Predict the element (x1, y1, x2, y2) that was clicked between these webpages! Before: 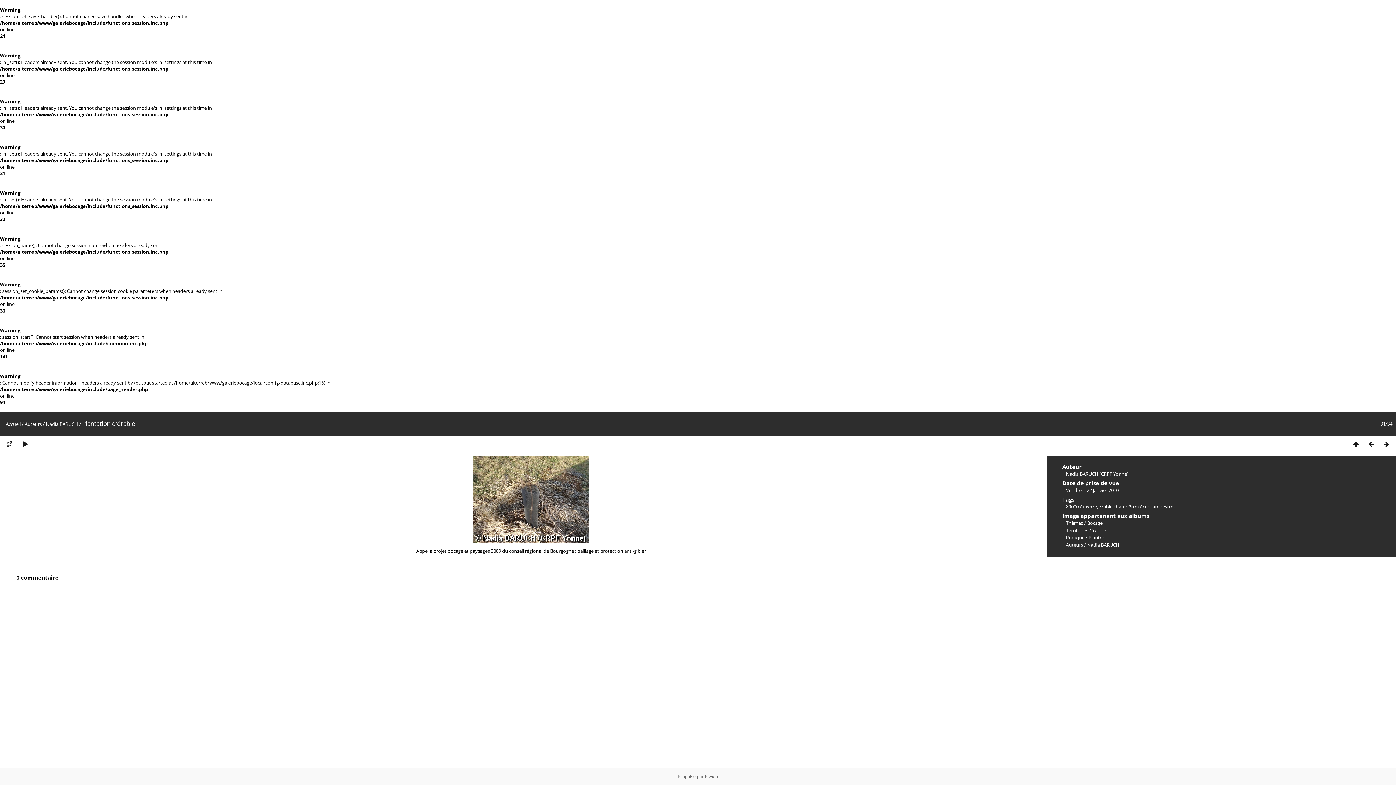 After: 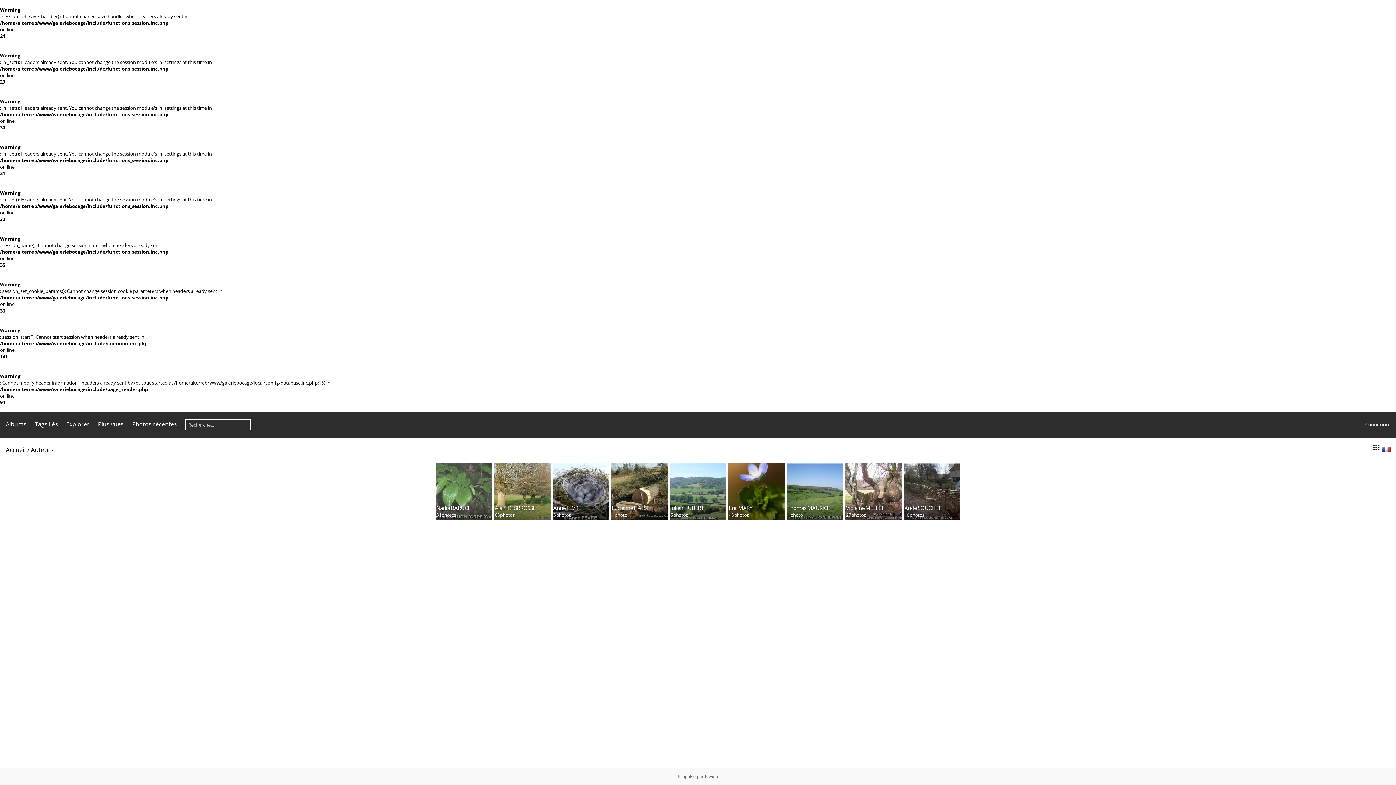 Action: bbox: (1066, 541, 1083, 548) label: Auteurs